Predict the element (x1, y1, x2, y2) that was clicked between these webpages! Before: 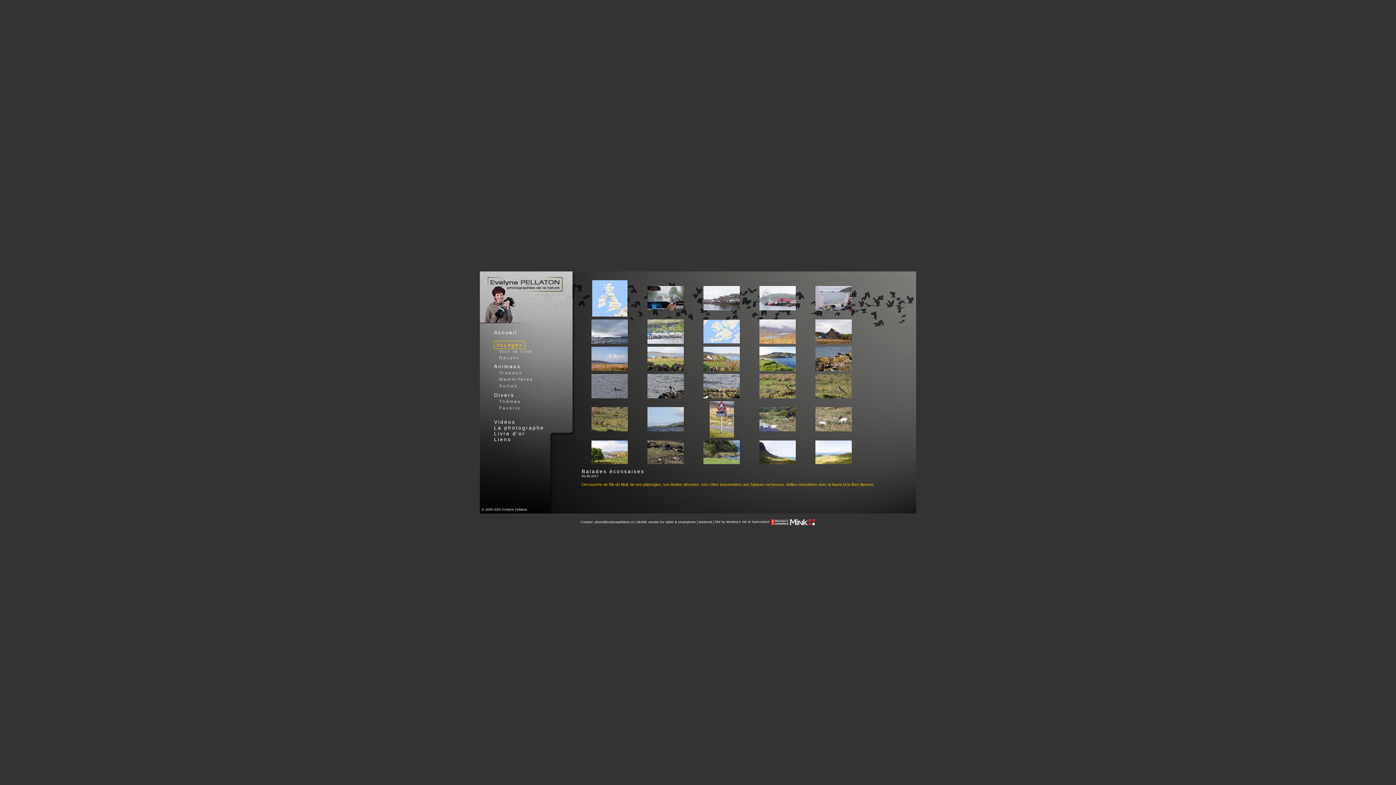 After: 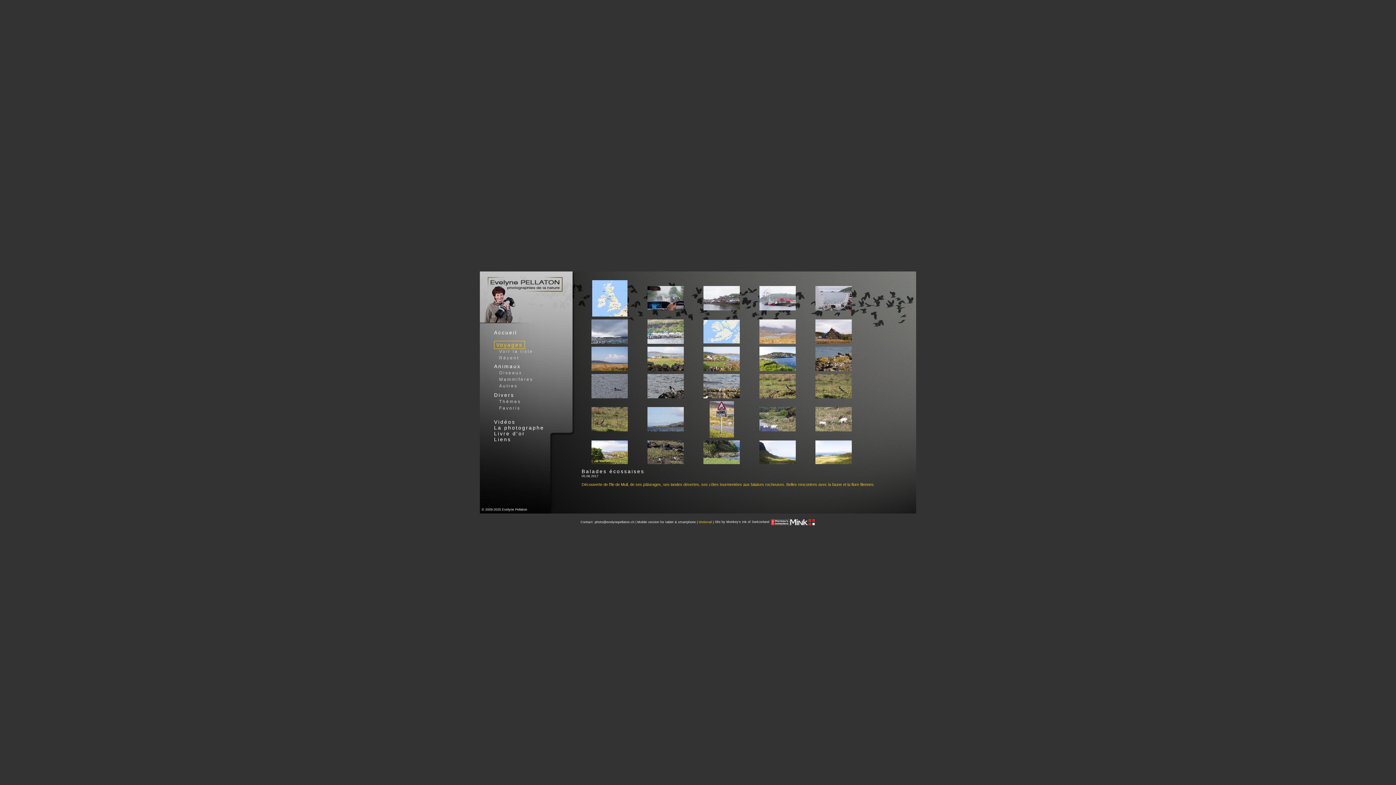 Action: bbox: (698, 520, 712, 524) label: Webmail